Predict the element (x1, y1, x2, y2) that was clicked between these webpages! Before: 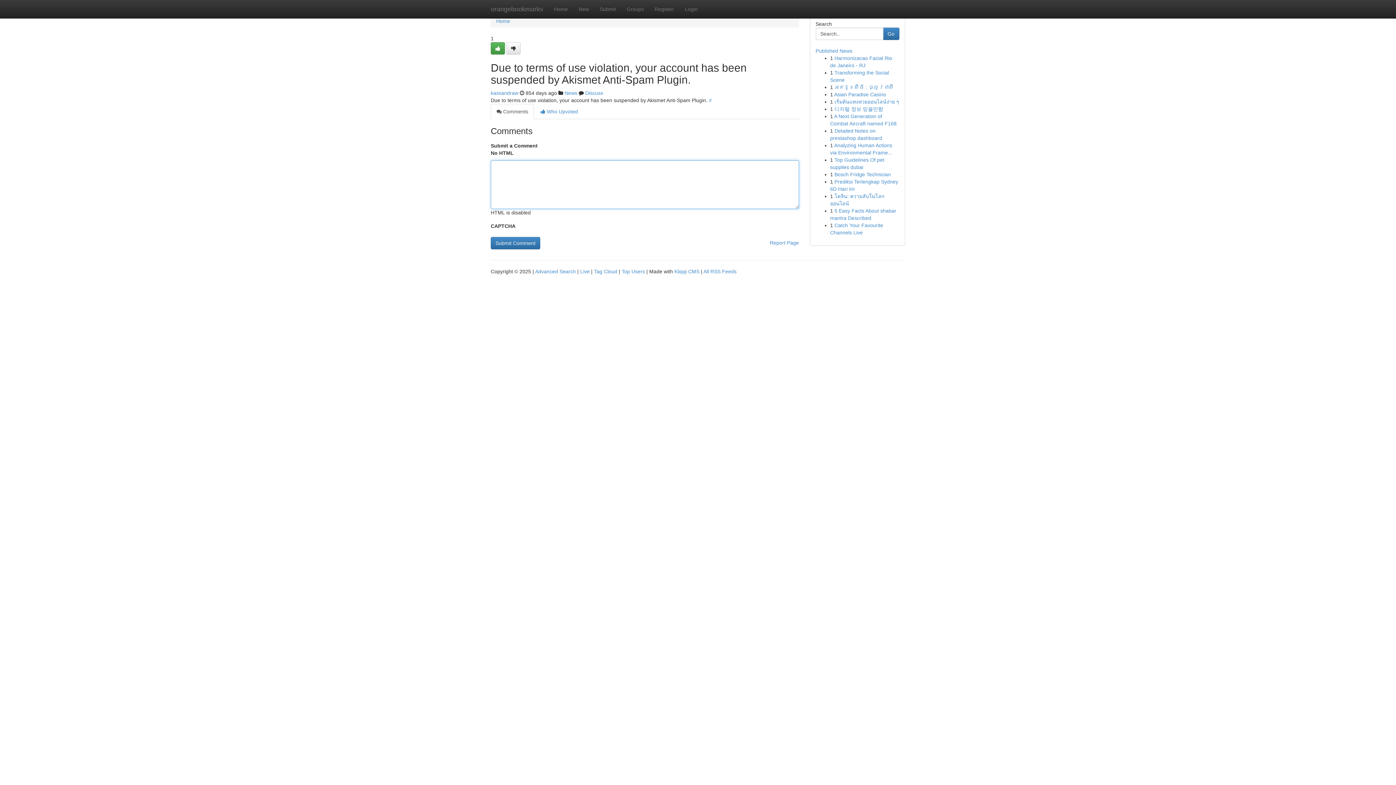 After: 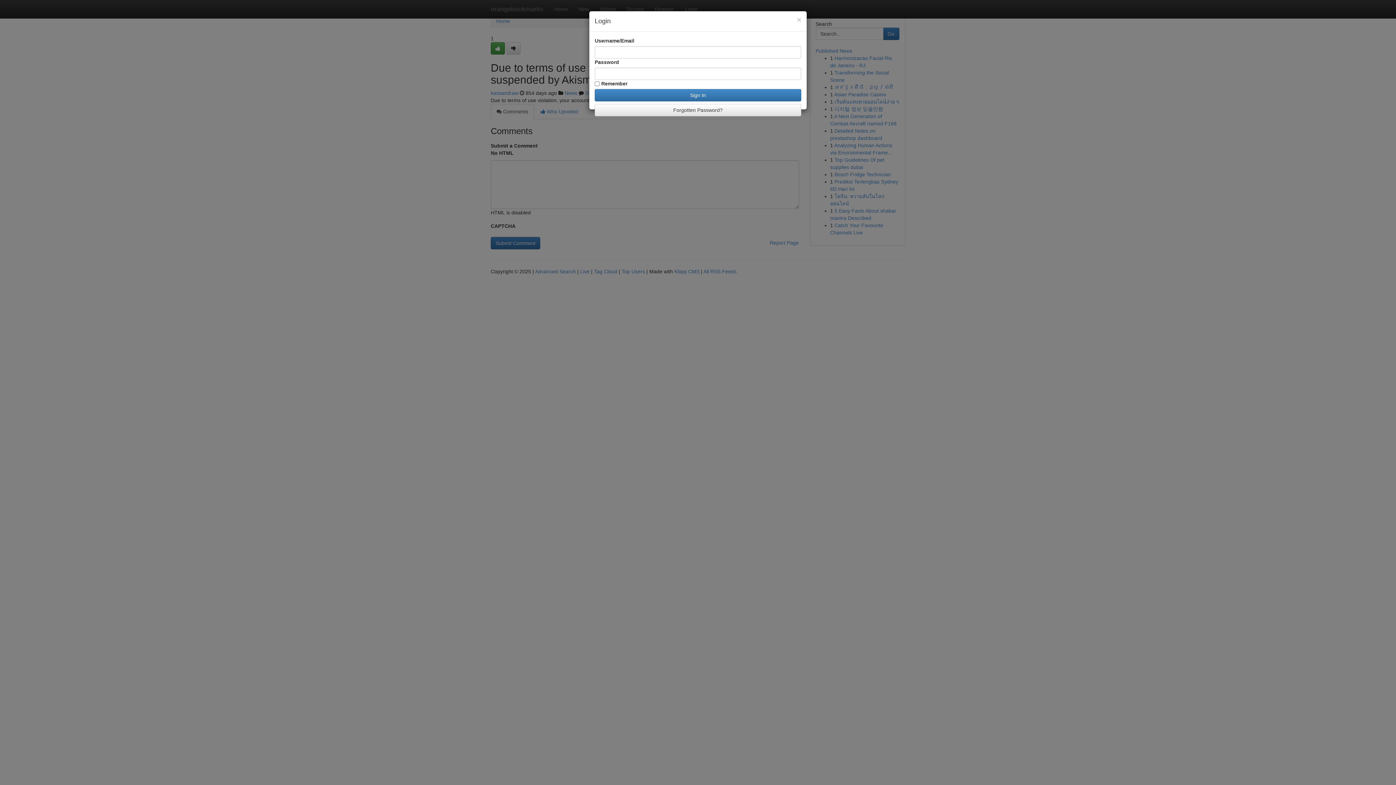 Action: label: Login bbox: (679, 0, 703, 18)